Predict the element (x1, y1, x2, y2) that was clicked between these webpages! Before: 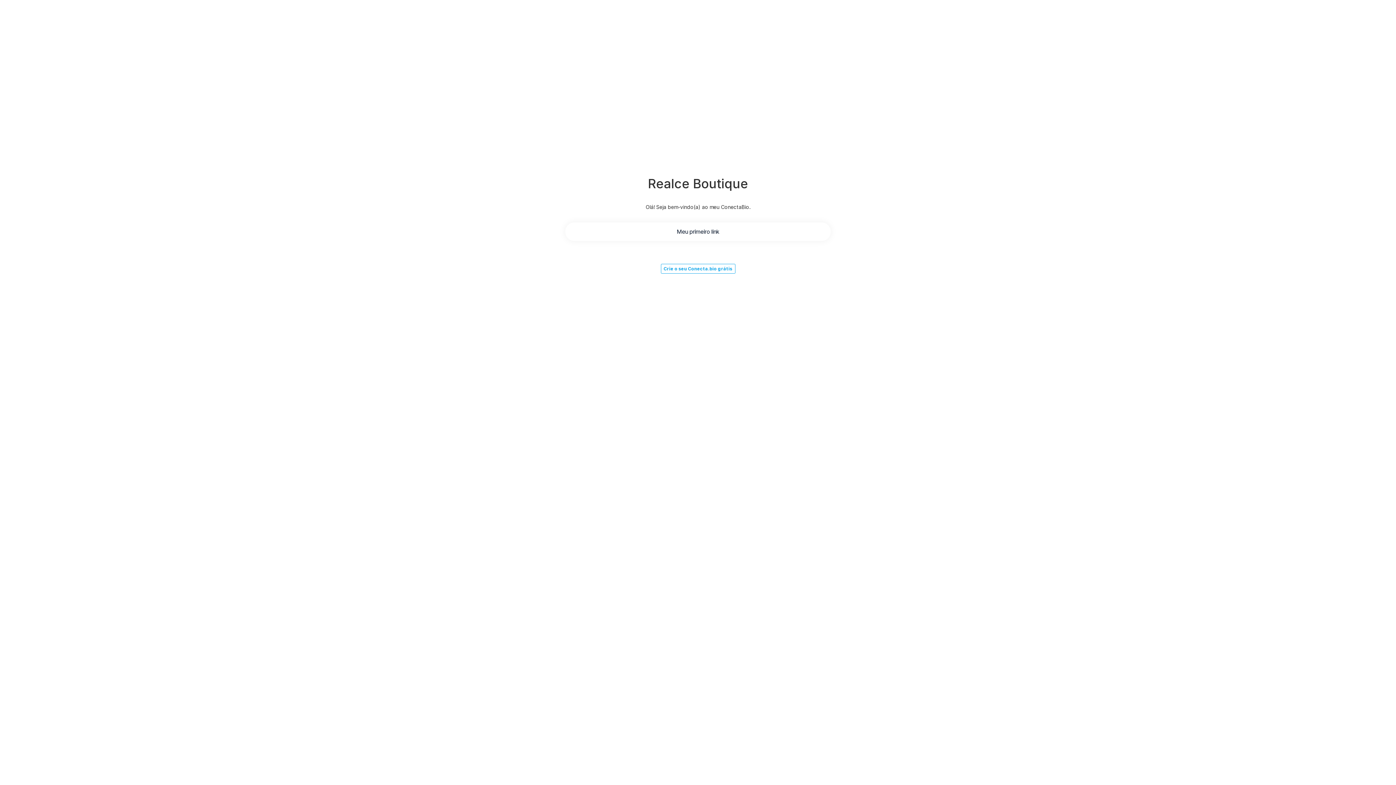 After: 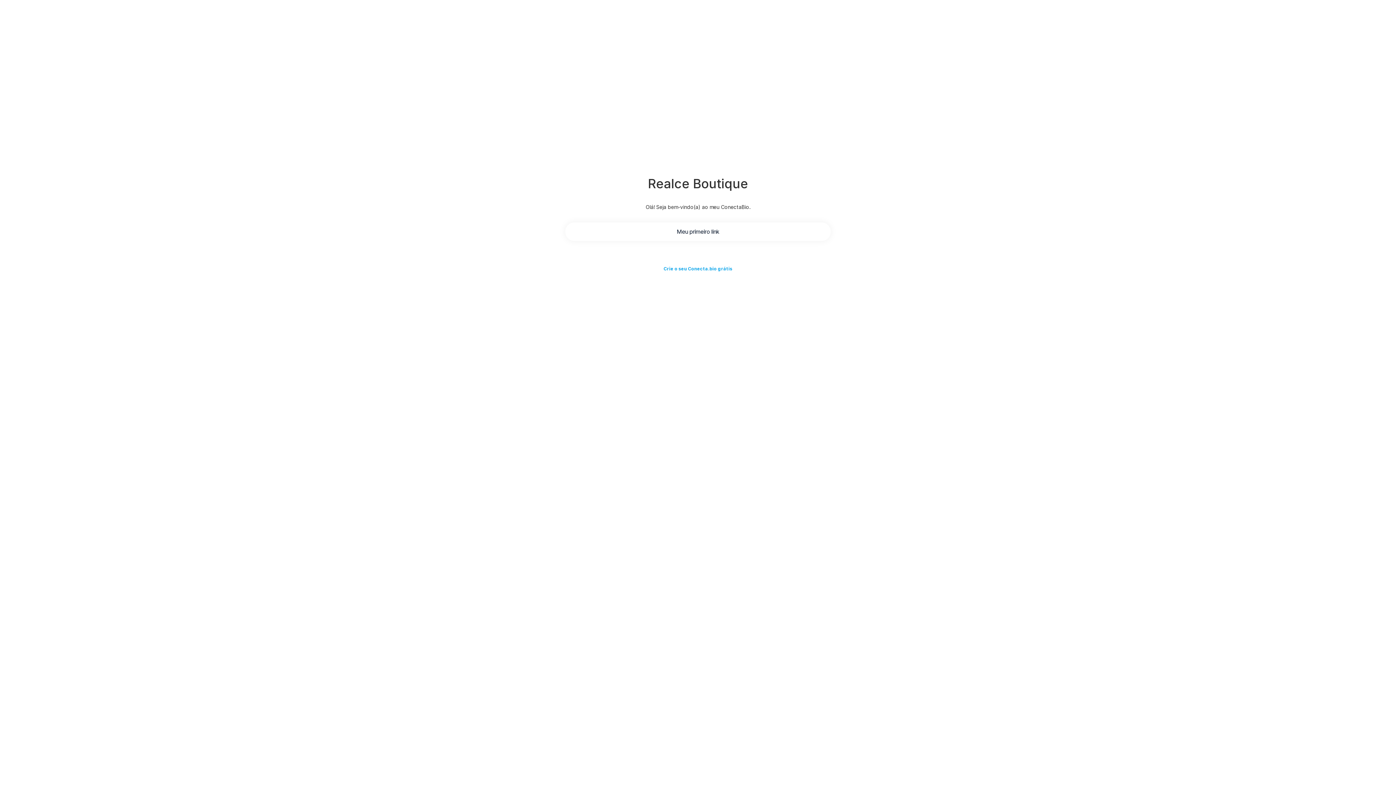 Action: label: Crie o seu Conecta.bio grátis bbox: (660, 264, 735, 273)